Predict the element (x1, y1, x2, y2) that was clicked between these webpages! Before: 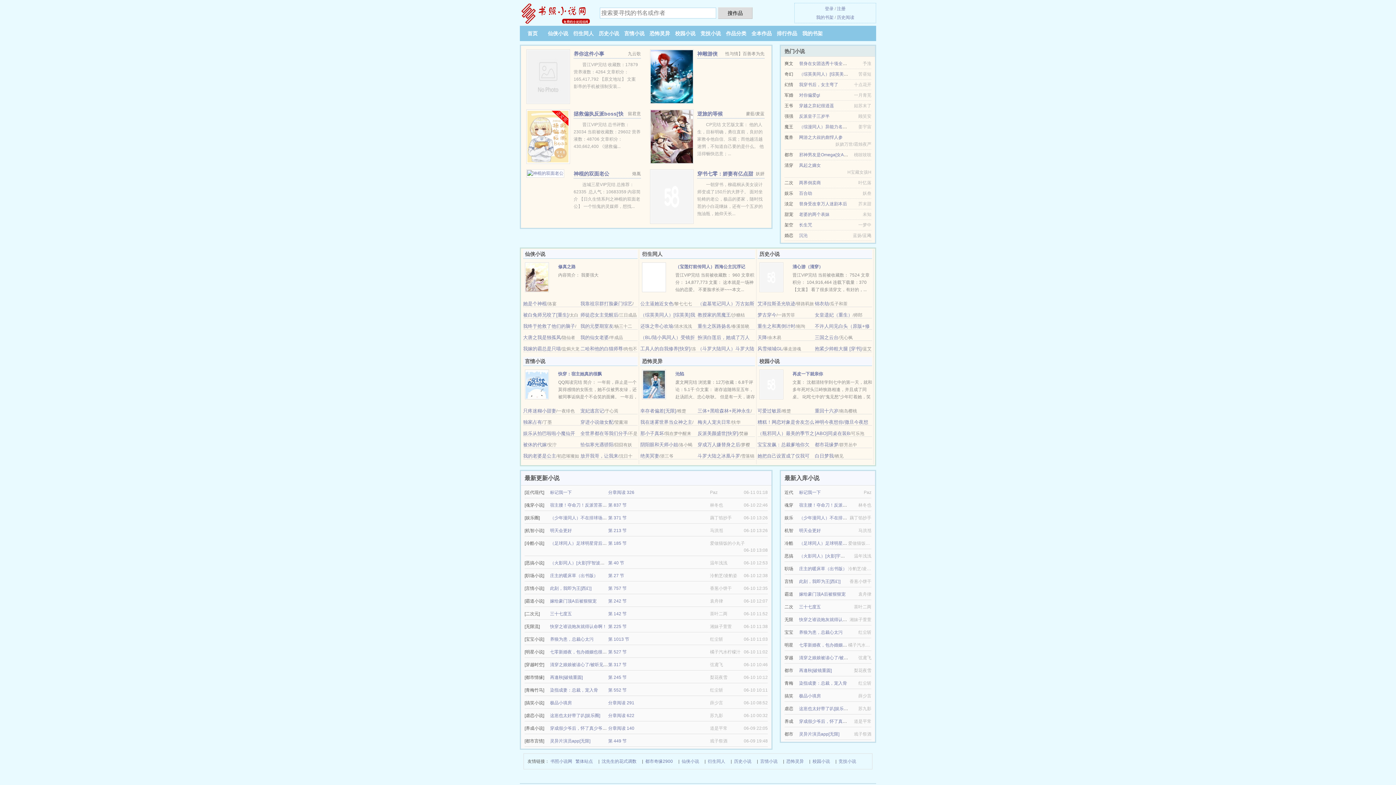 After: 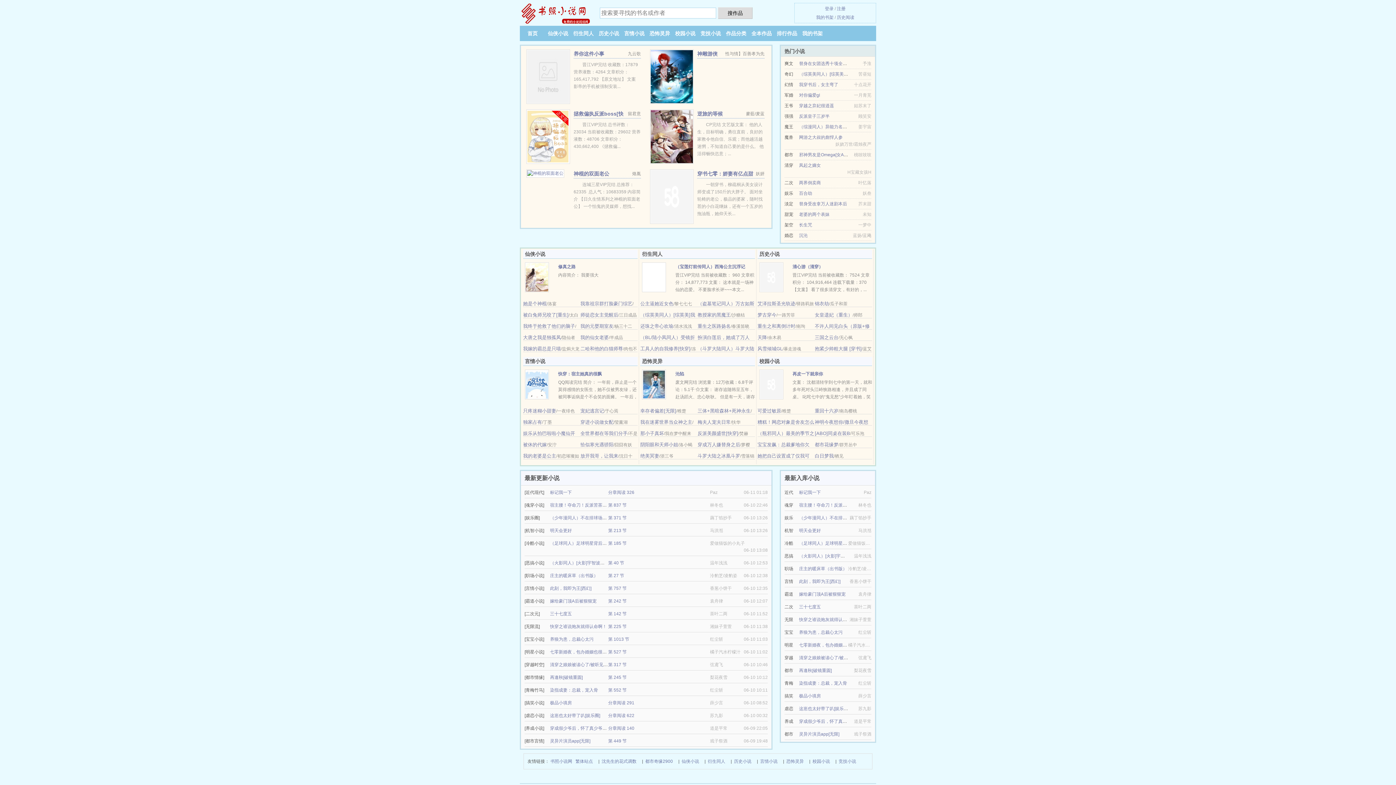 Action: bbox: (757, 312, 776, 317) label: 梦古穿今